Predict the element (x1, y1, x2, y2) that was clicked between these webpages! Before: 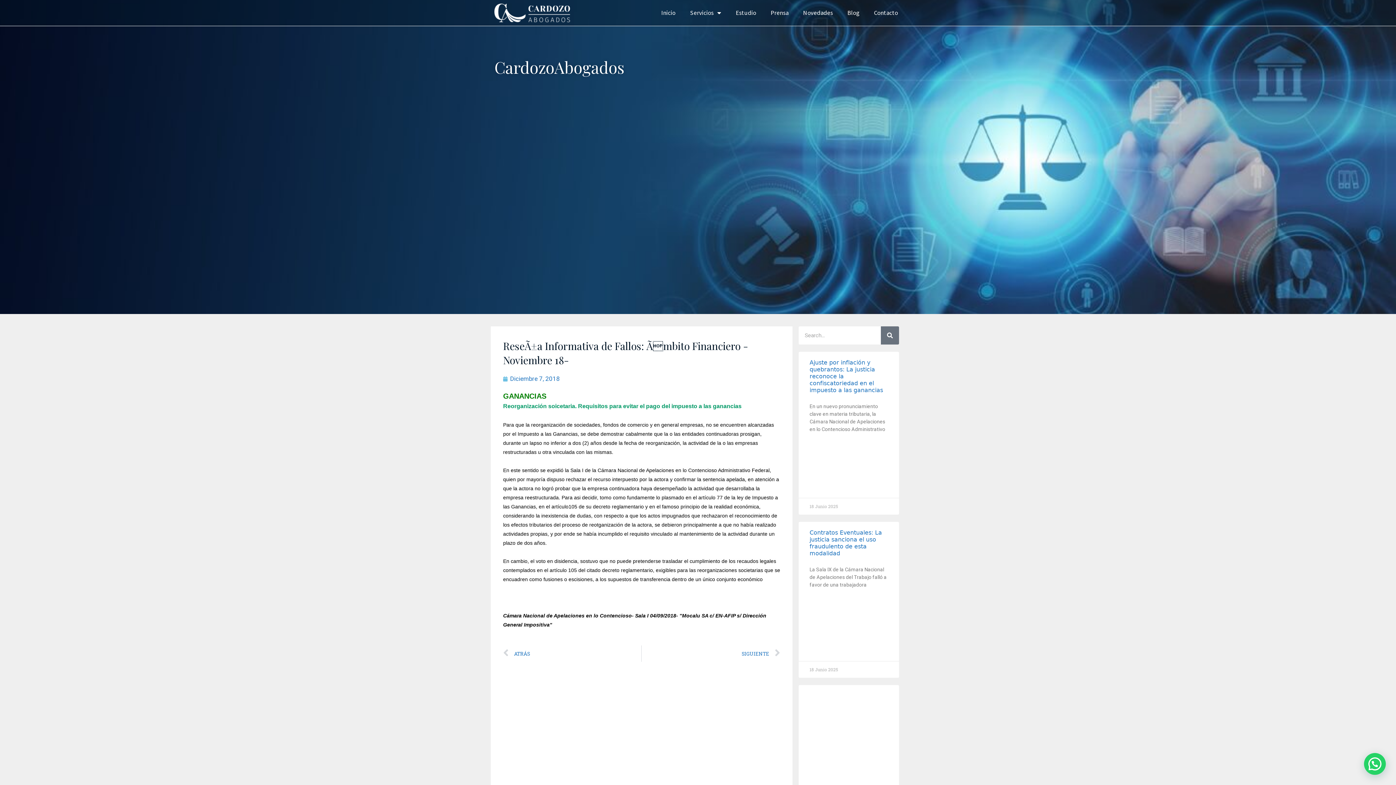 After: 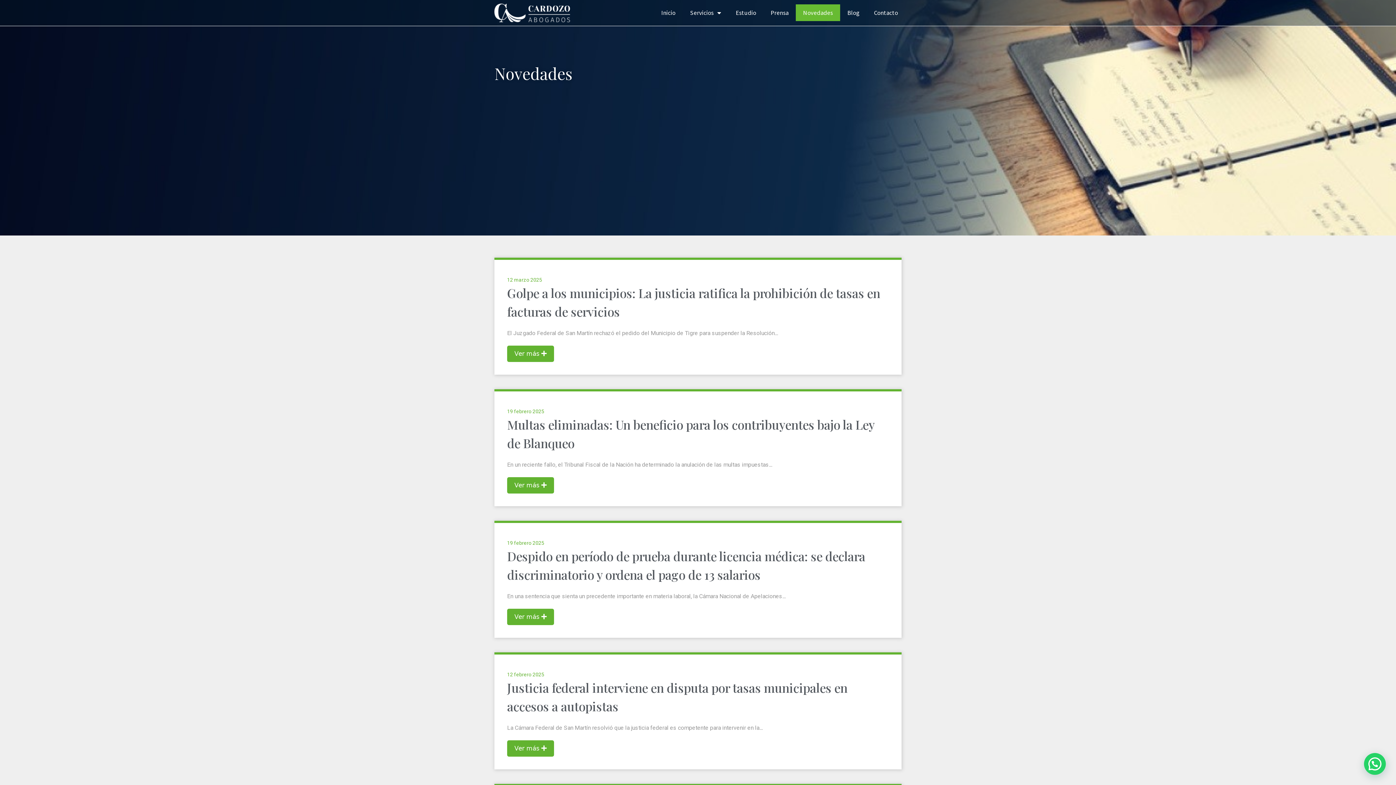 Action: bbox: (796, 4, 840, 21) label: Novedades